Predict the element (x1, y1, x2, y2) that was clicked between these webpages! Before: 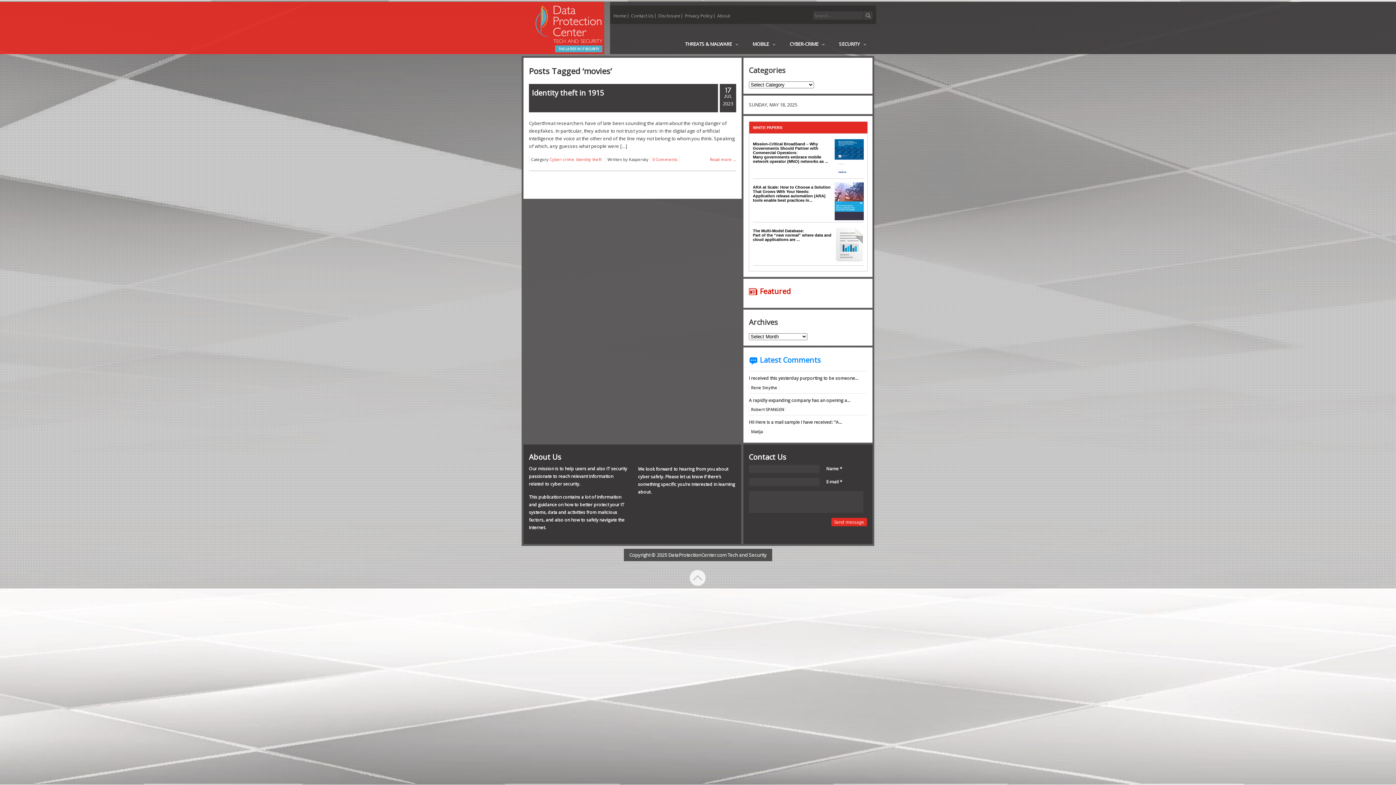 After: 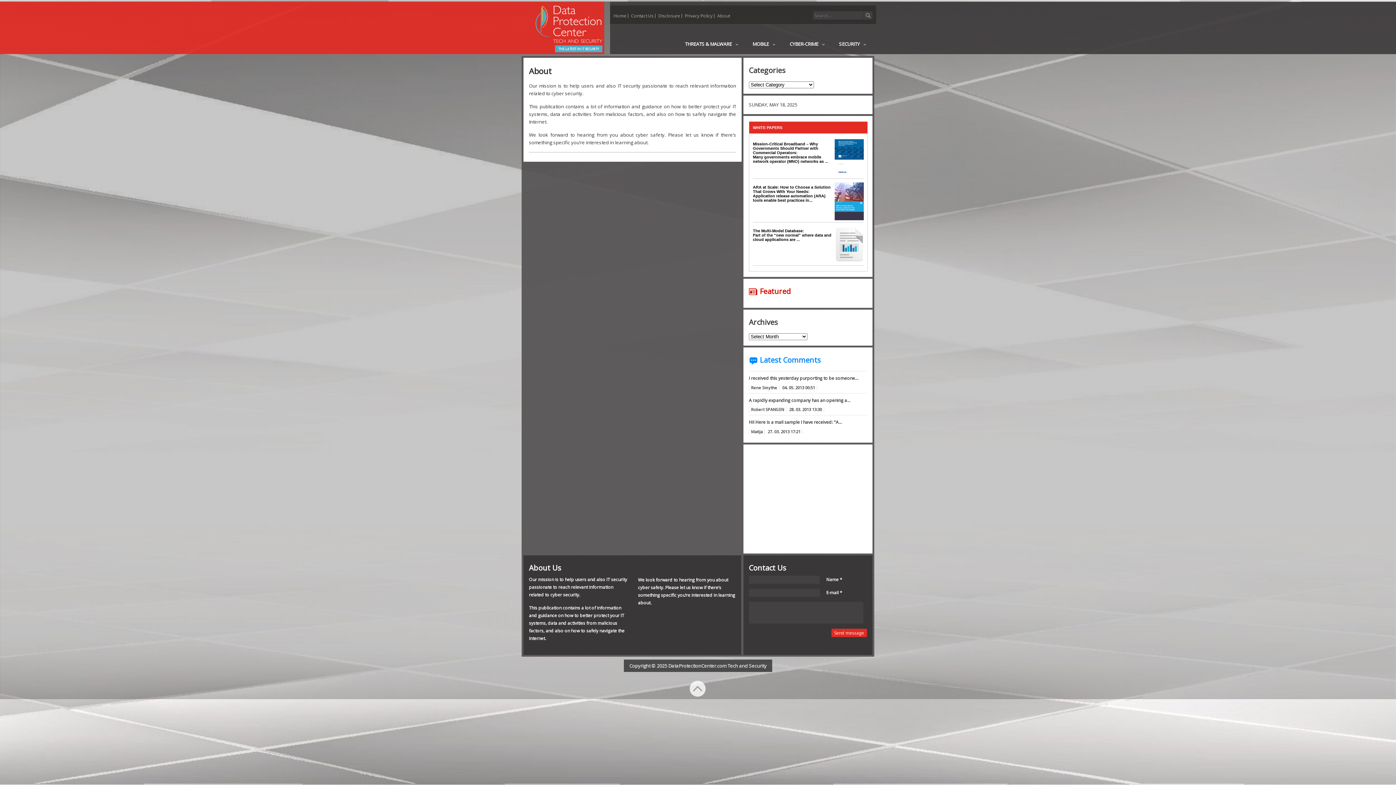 Action: label: About bbox: (717, 12, 730, 18)